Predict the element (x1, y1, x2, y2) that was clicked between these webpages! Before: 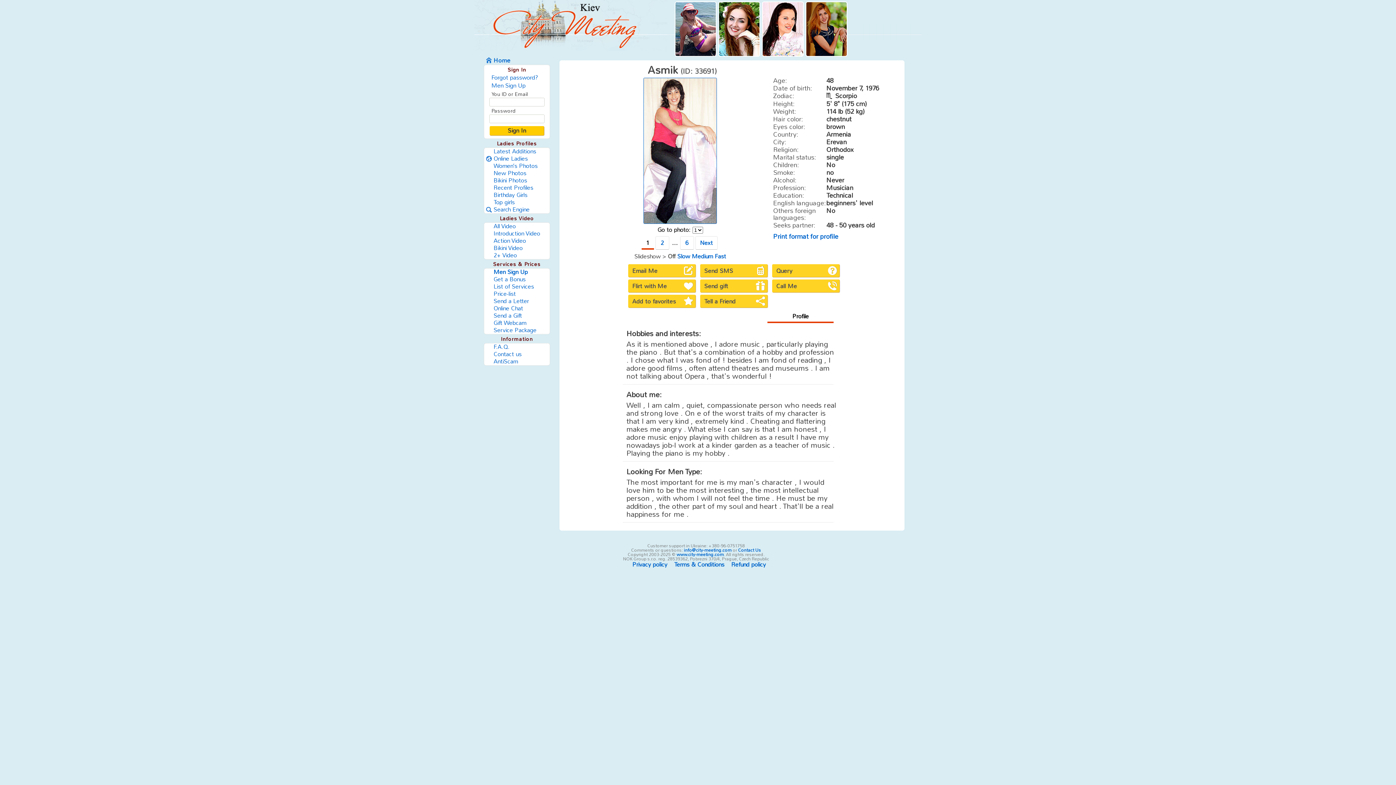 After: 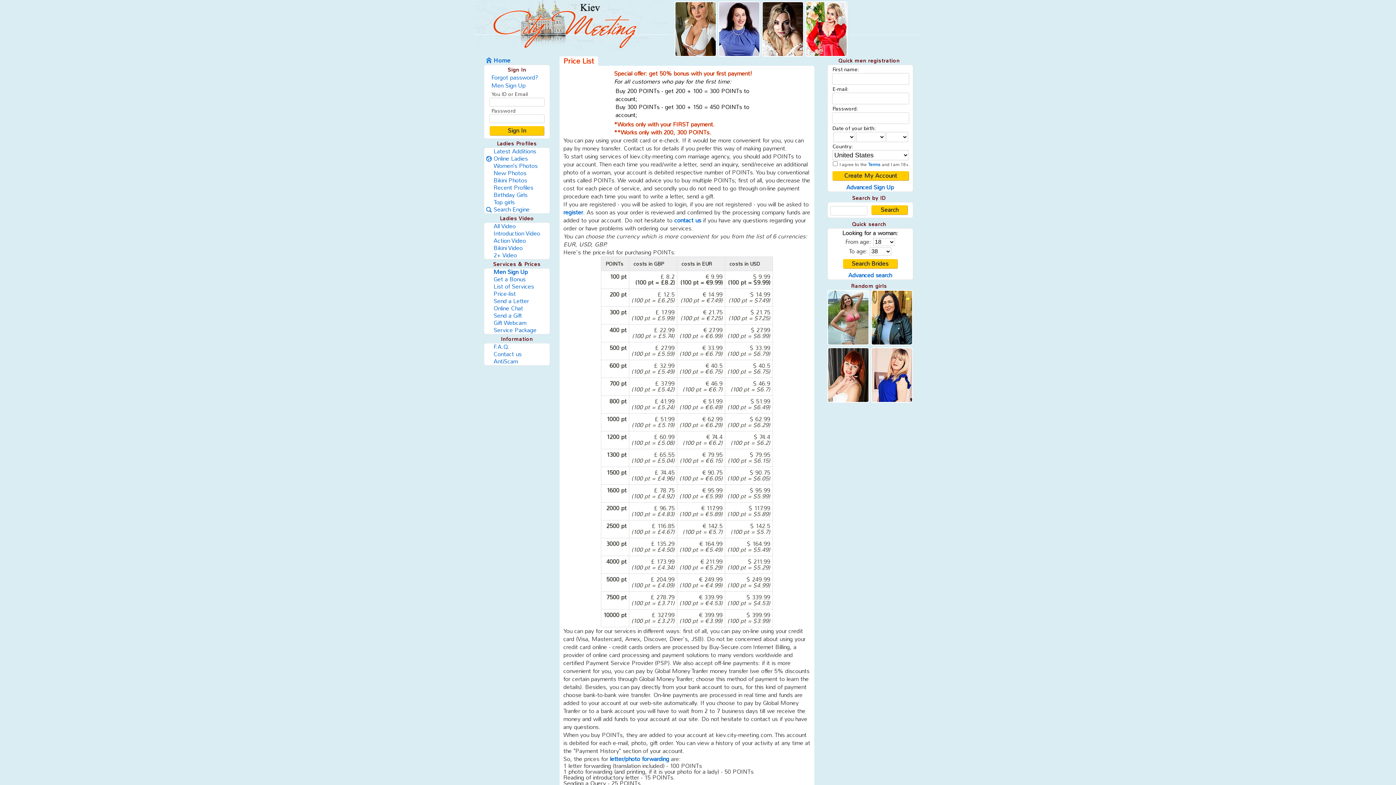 Action: bbox: (484, 290, 549, 297) label: Price-list